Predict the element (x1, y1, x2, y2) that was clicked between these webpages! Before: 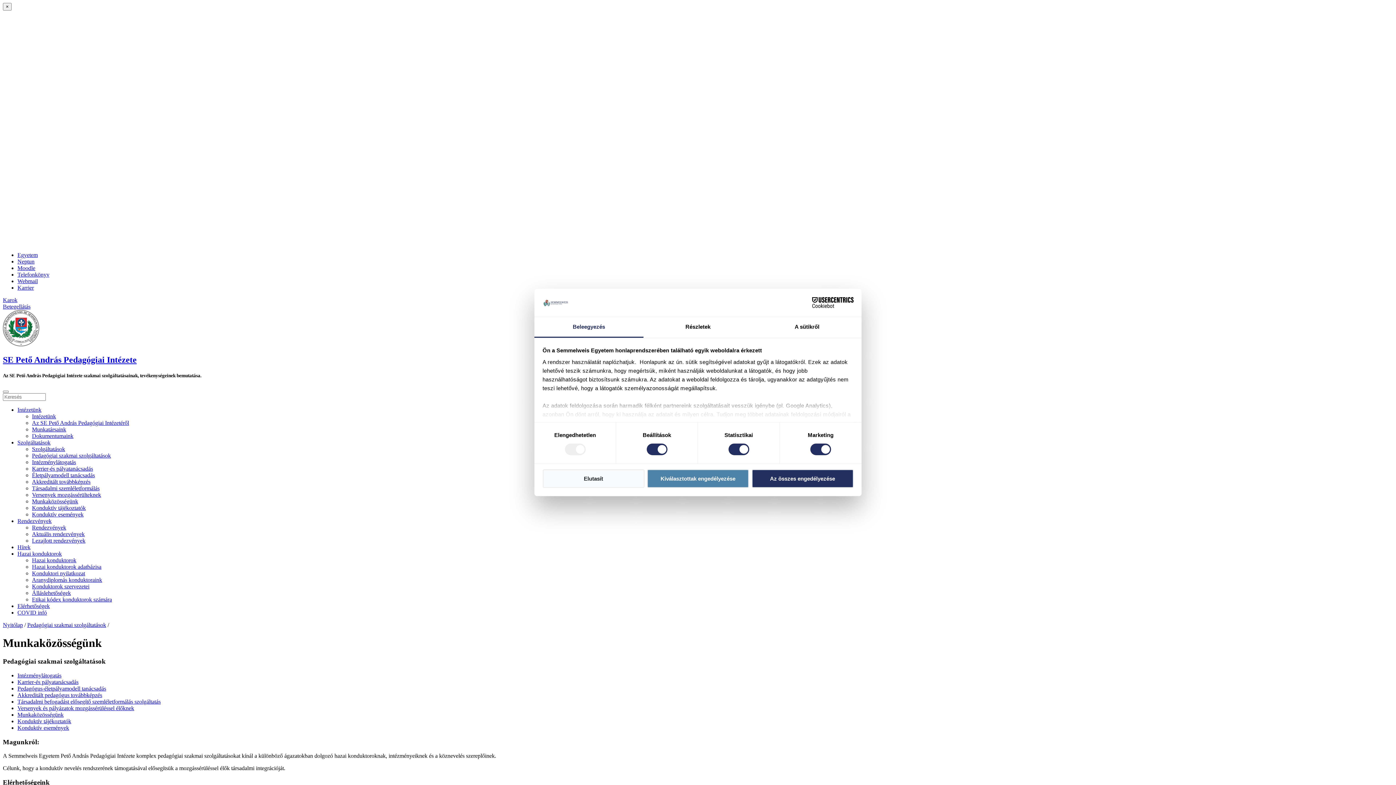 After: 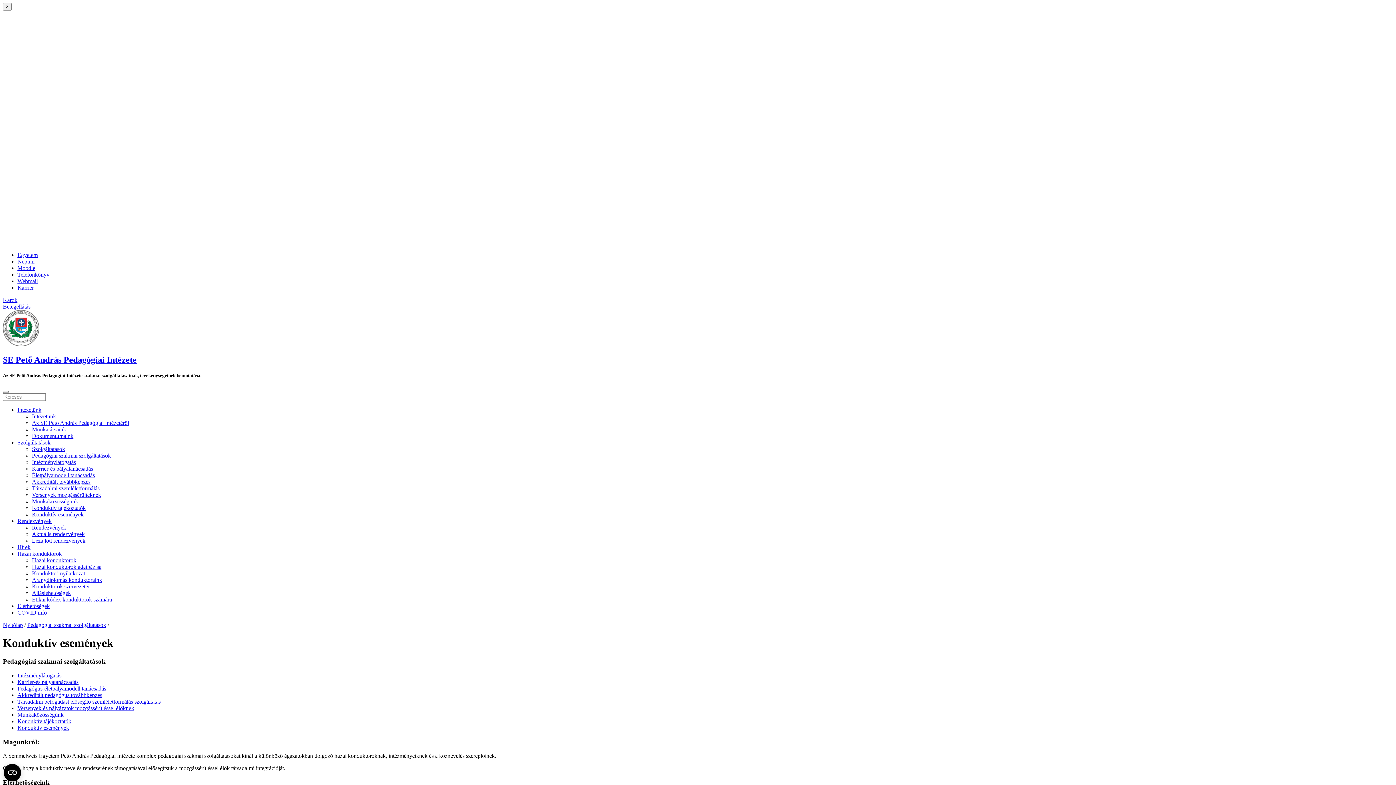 Action: bbox: (32, 511, 83, 517) label: Konduktív események